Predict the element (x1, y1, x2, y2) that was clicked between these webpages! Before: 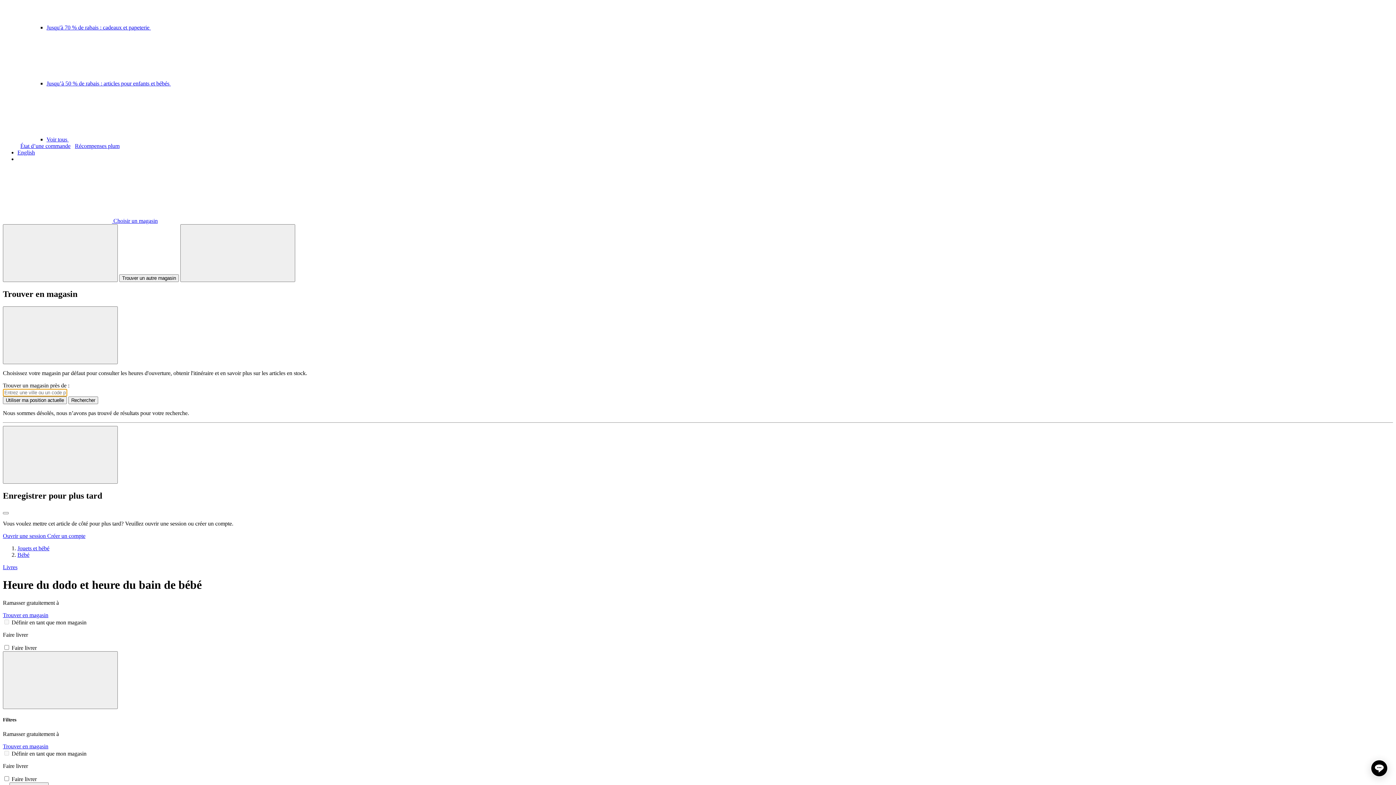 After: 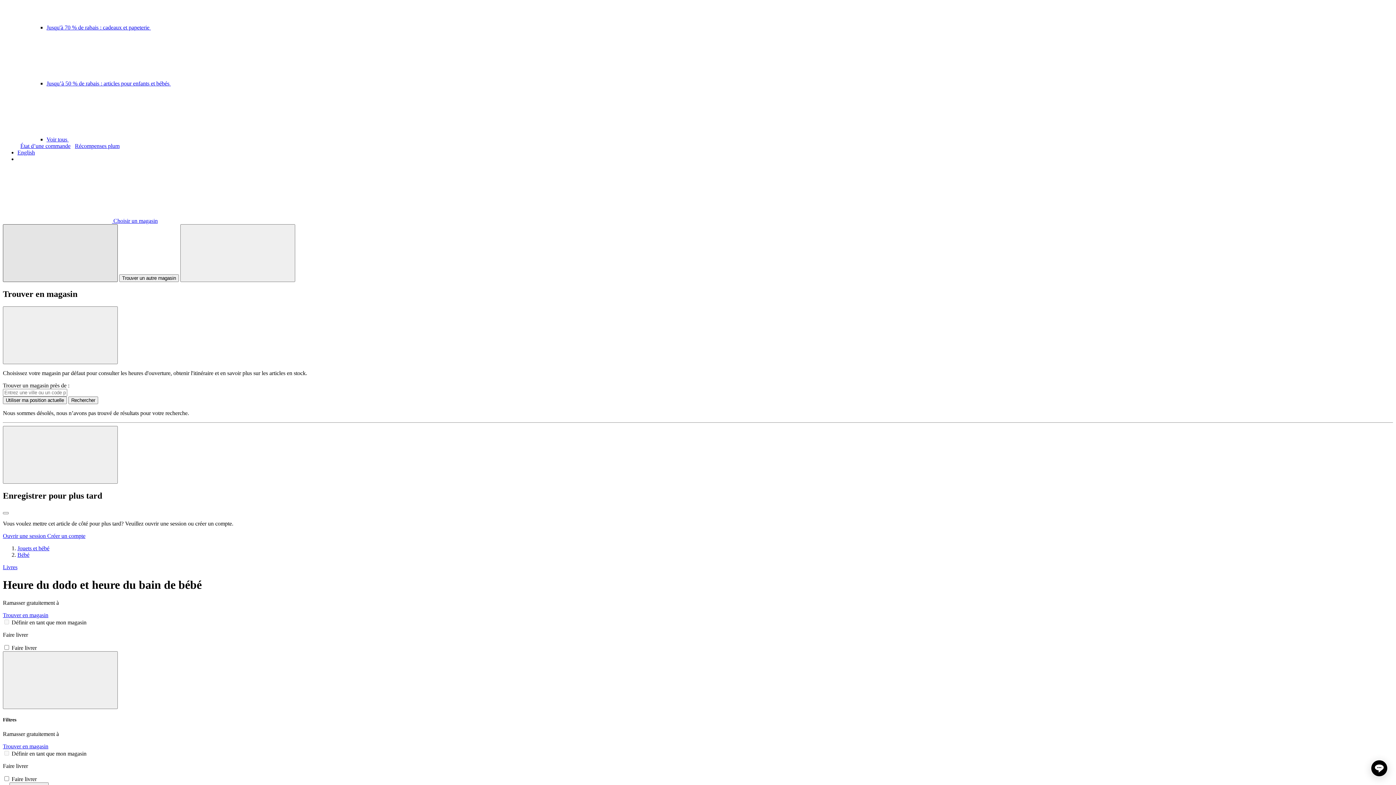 Action: label: Trouver en magasin bbox: (2, 224, 117, 282)